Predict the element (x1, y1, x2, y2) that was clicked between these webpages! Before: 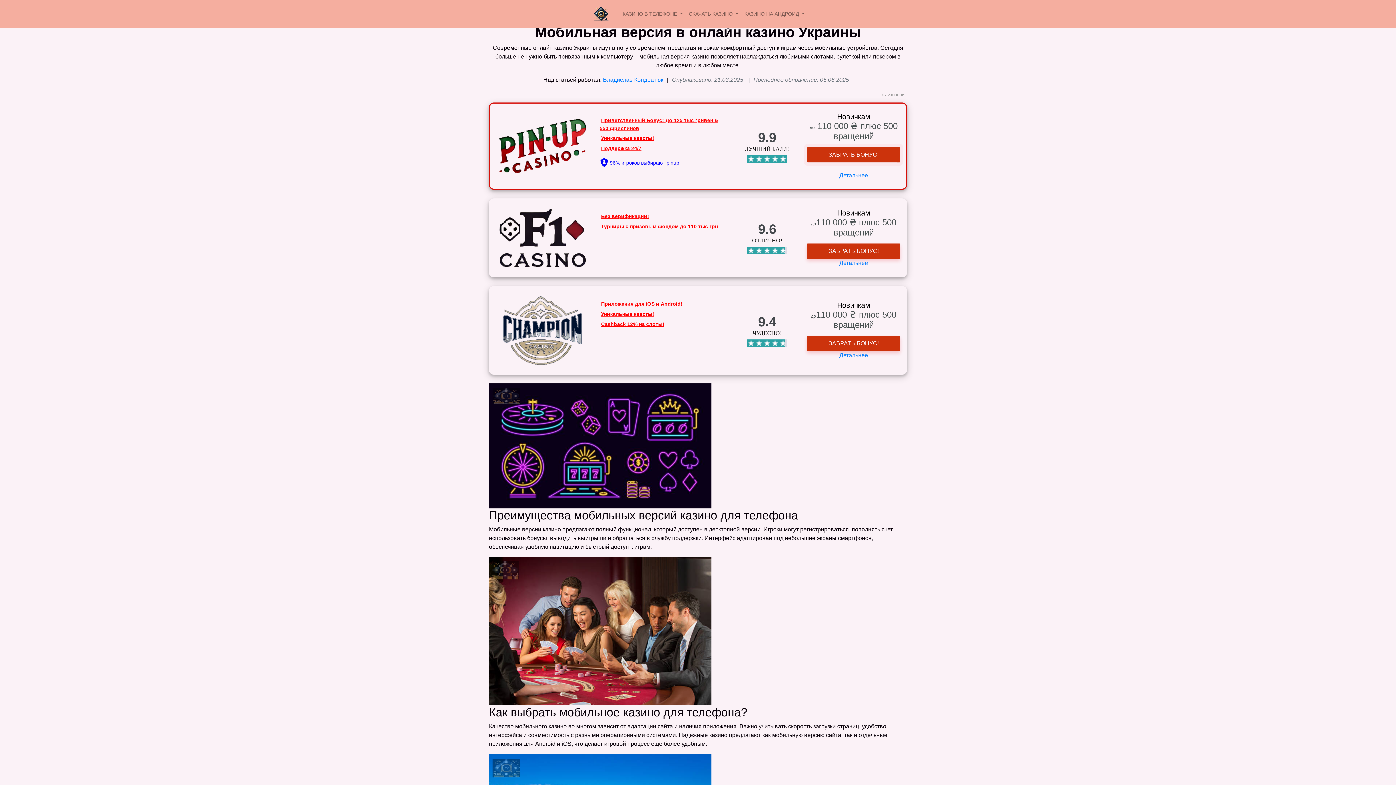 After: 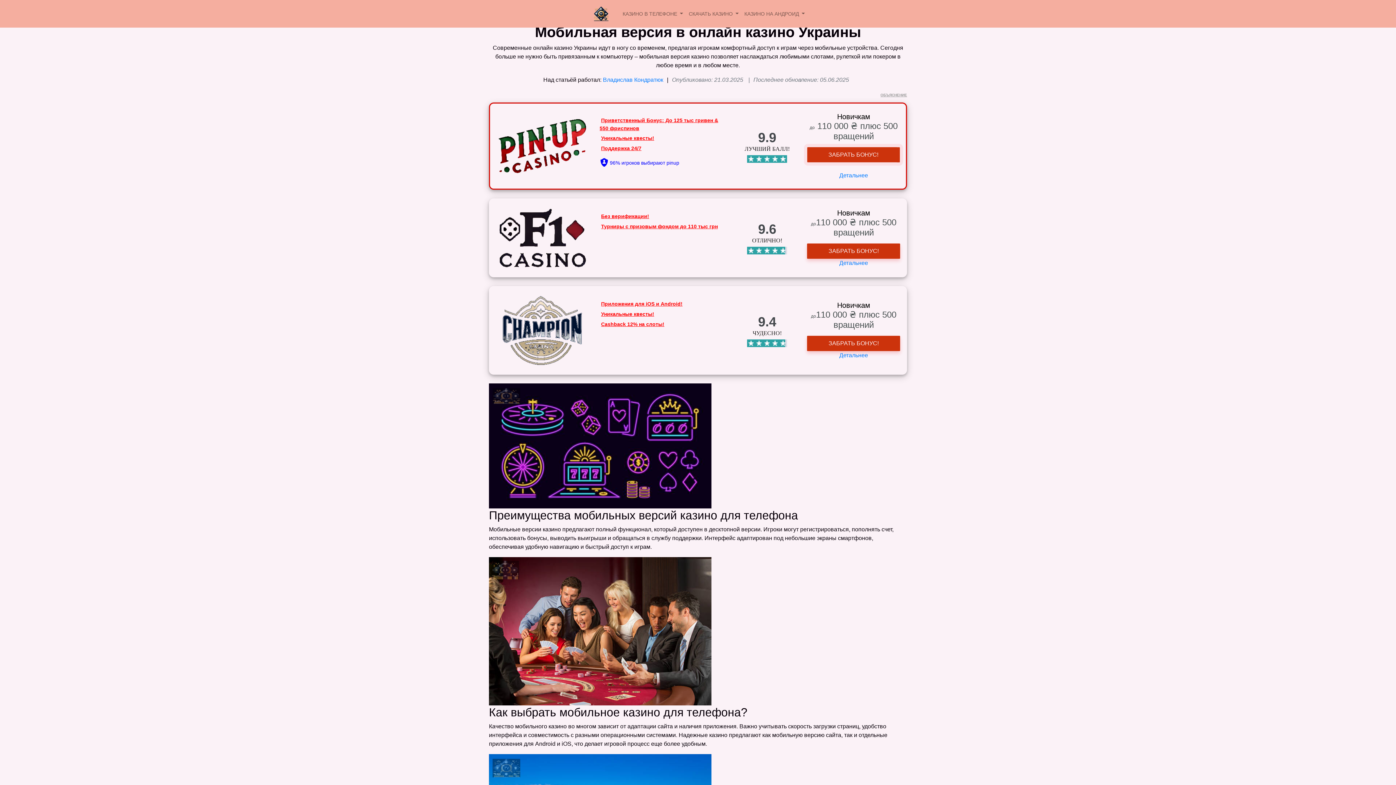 Action: bbox: (588, 2, 614, 24)